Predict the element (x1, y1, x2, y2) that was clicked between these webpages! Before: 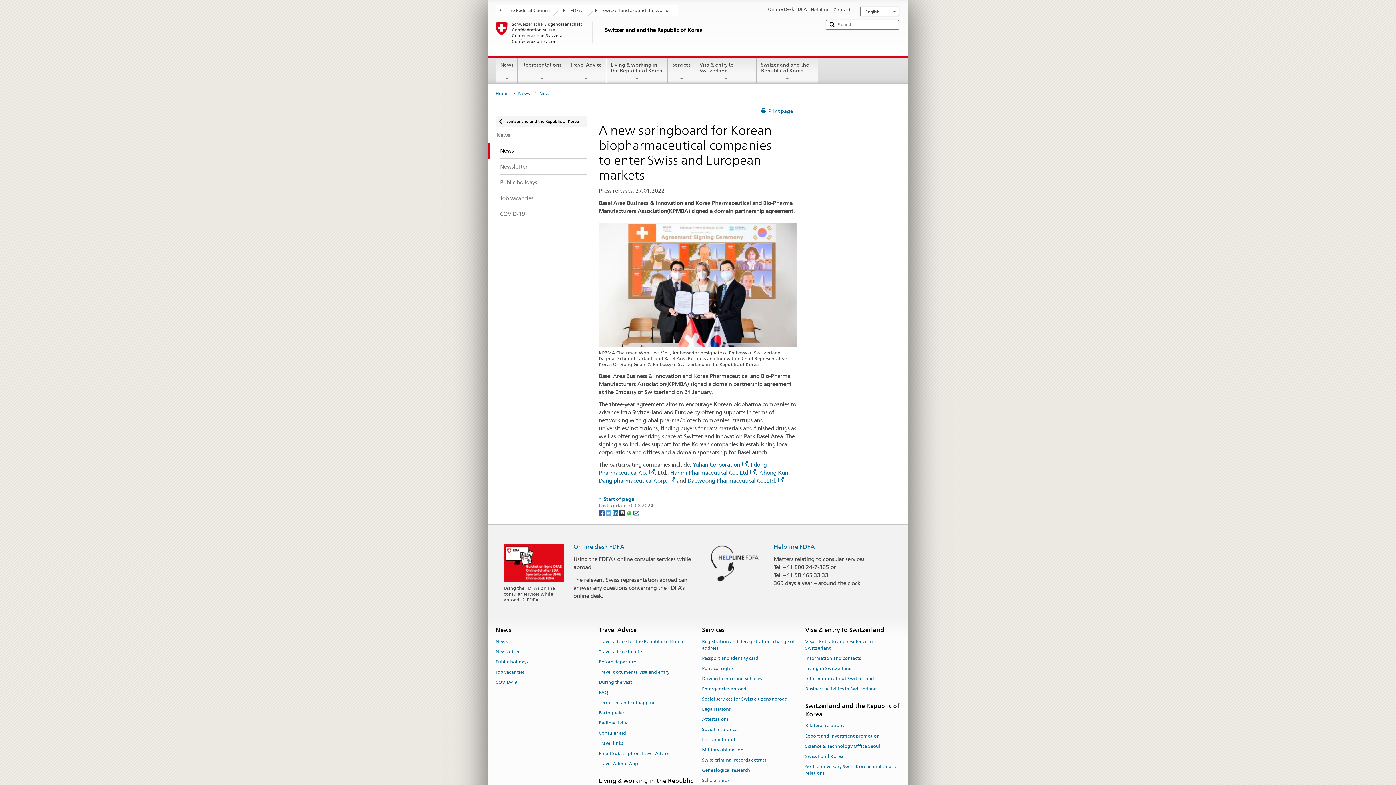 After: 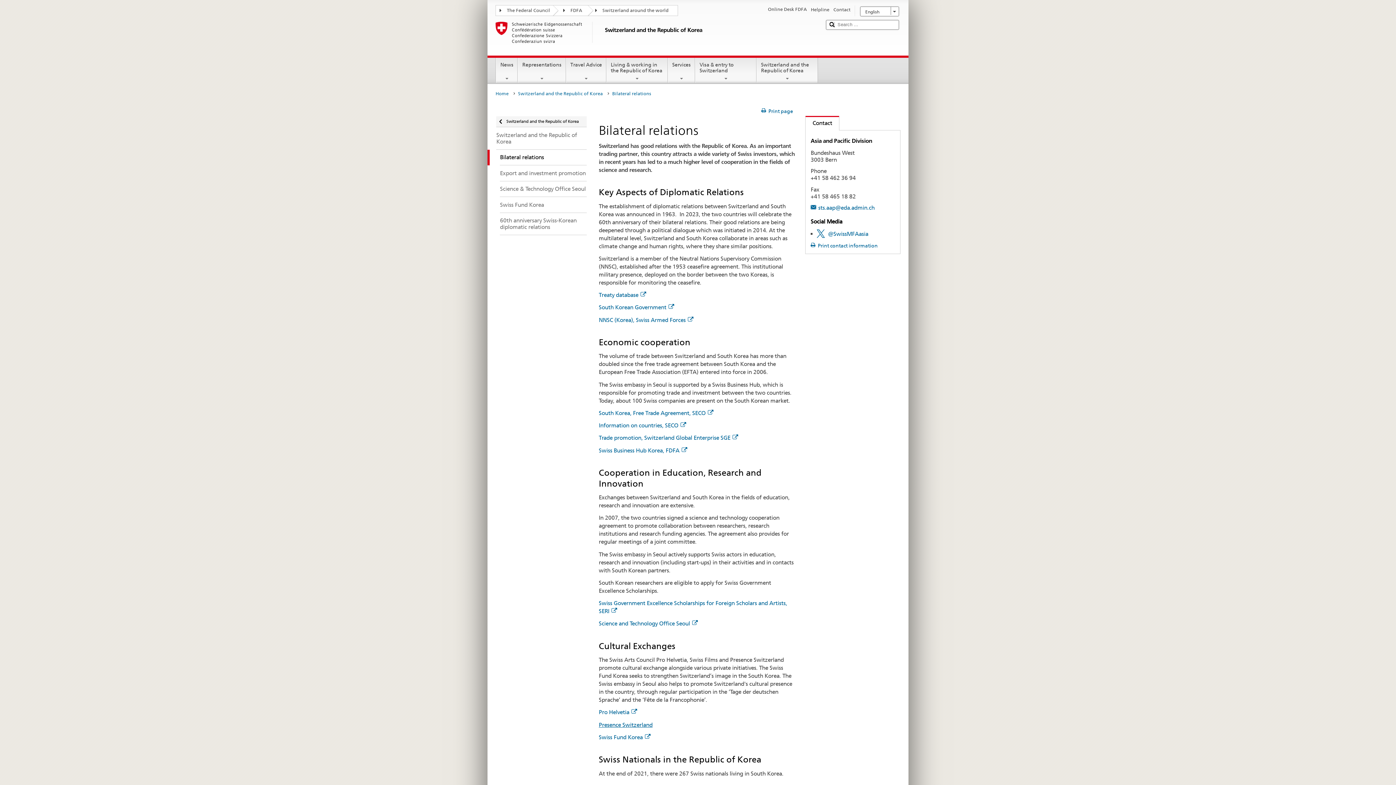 Action: label: Bilateral relations bbox: (805, 720, 844, 730)